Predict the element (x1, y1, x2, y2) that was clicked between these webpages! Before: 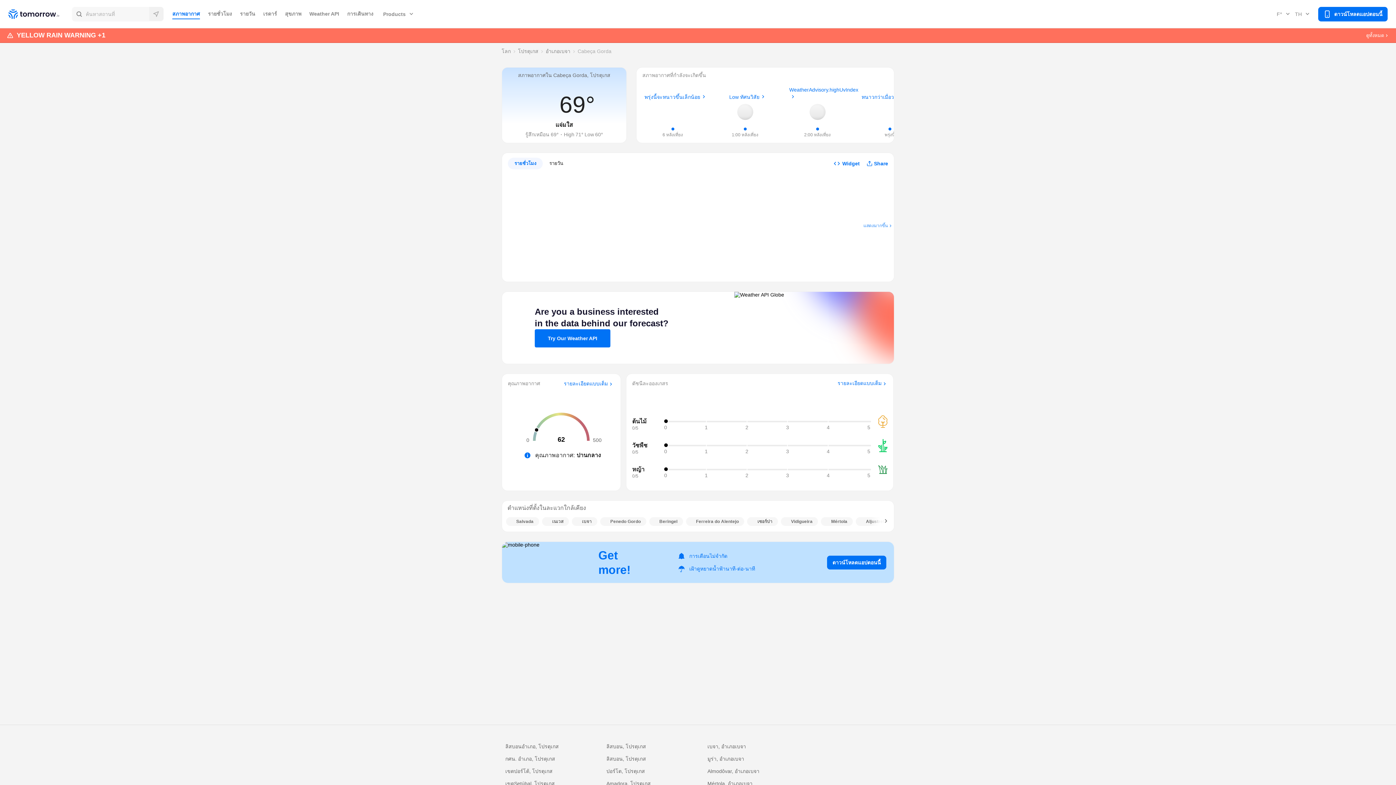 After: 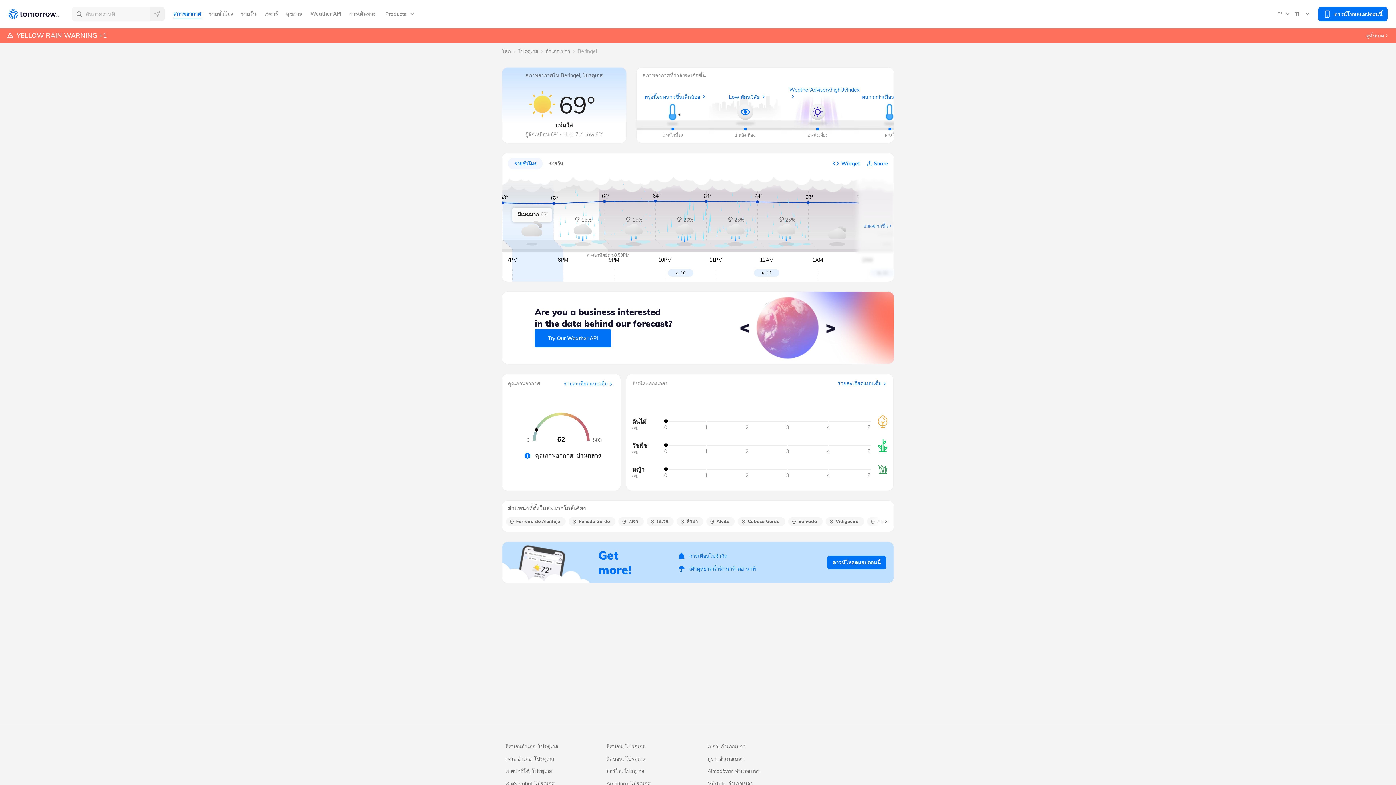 Action: bbox: (649, 517, 683, 526) label: Beringel